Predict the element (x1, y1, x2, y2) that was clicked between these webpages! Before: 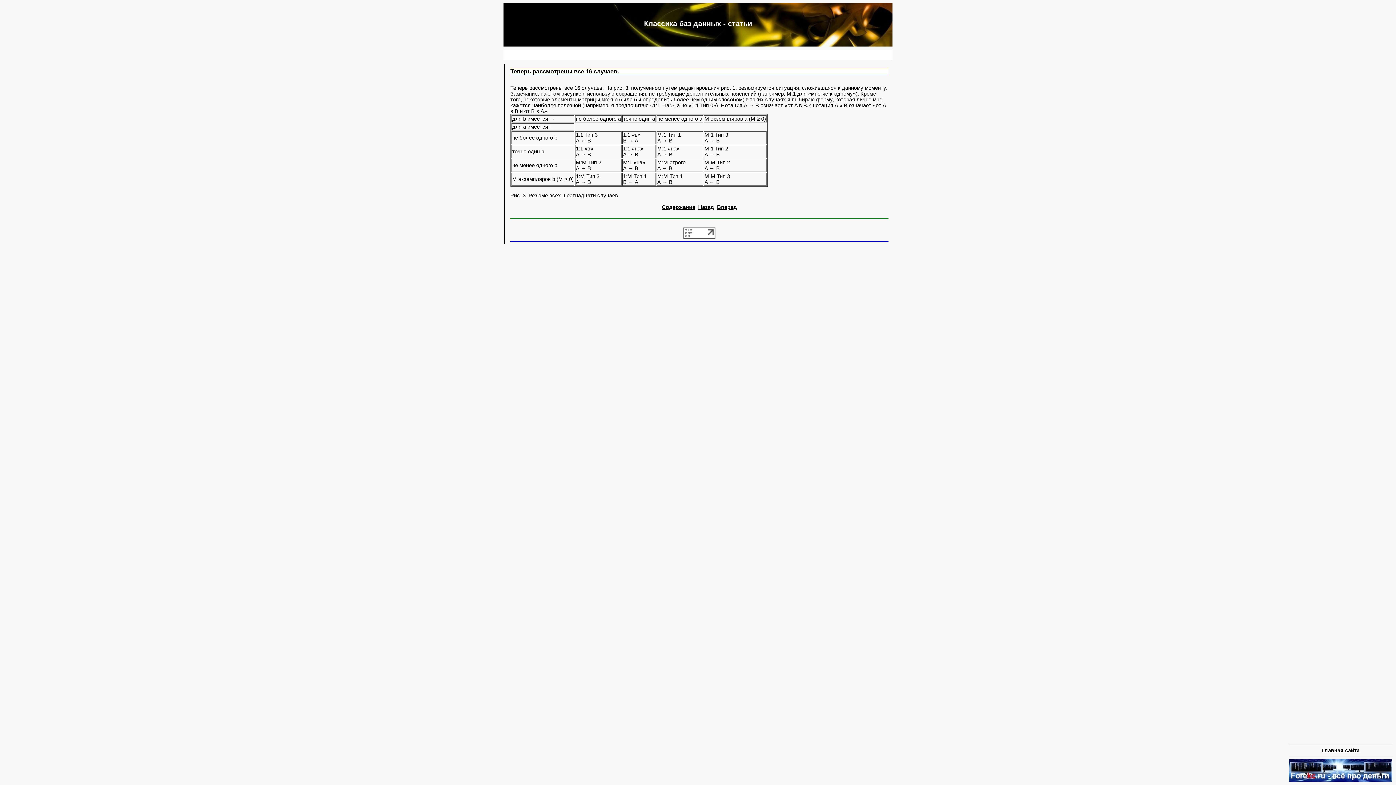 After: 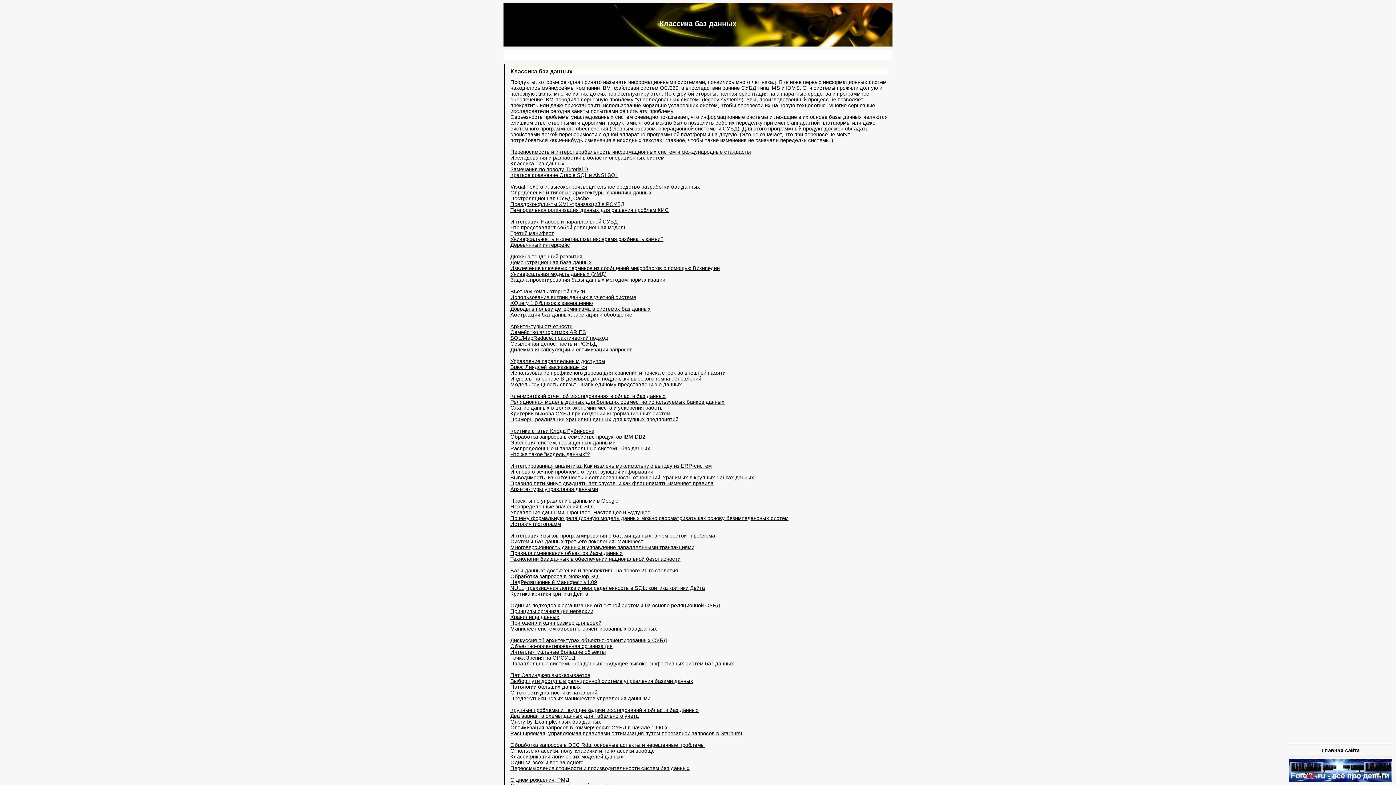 Action: label: Главная сайта bbox: (1321, 747, 1360, 753)